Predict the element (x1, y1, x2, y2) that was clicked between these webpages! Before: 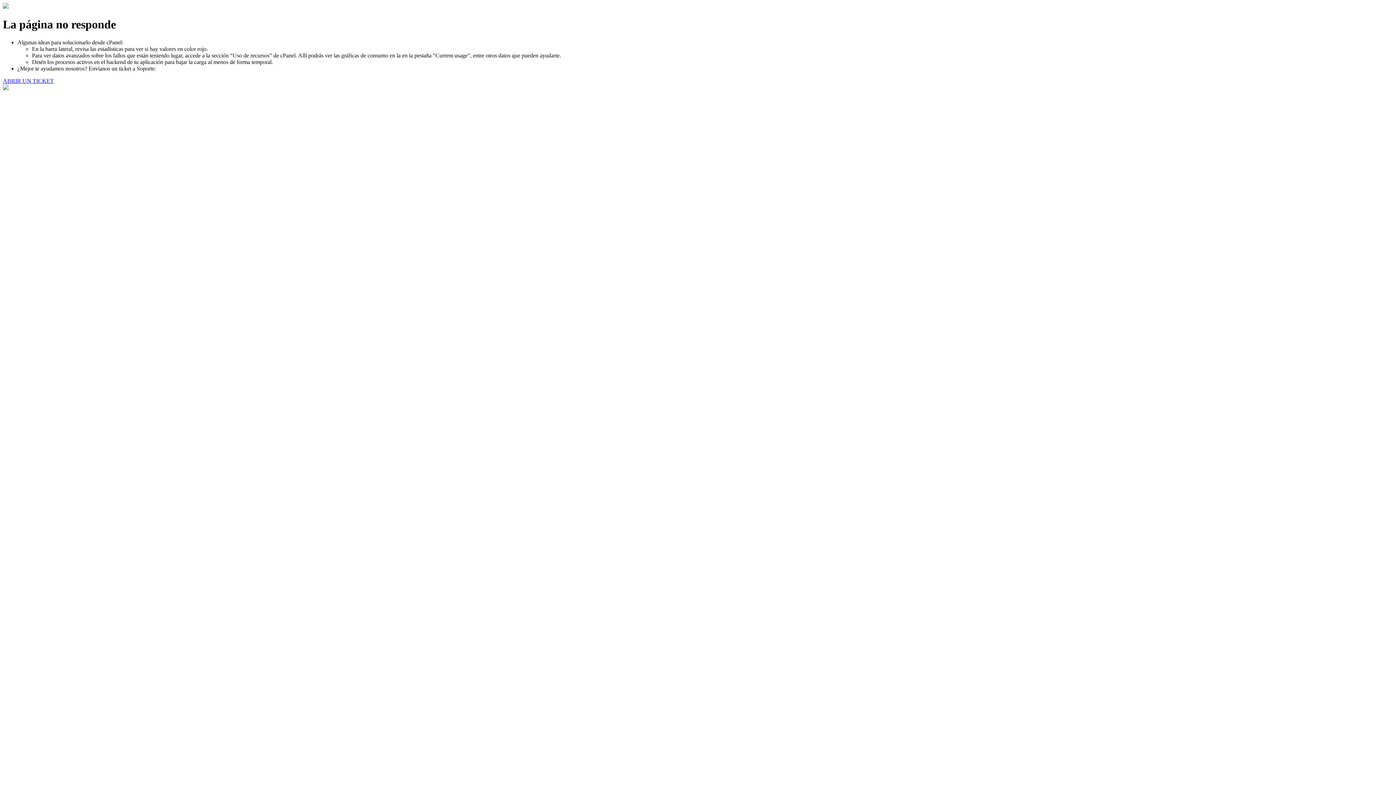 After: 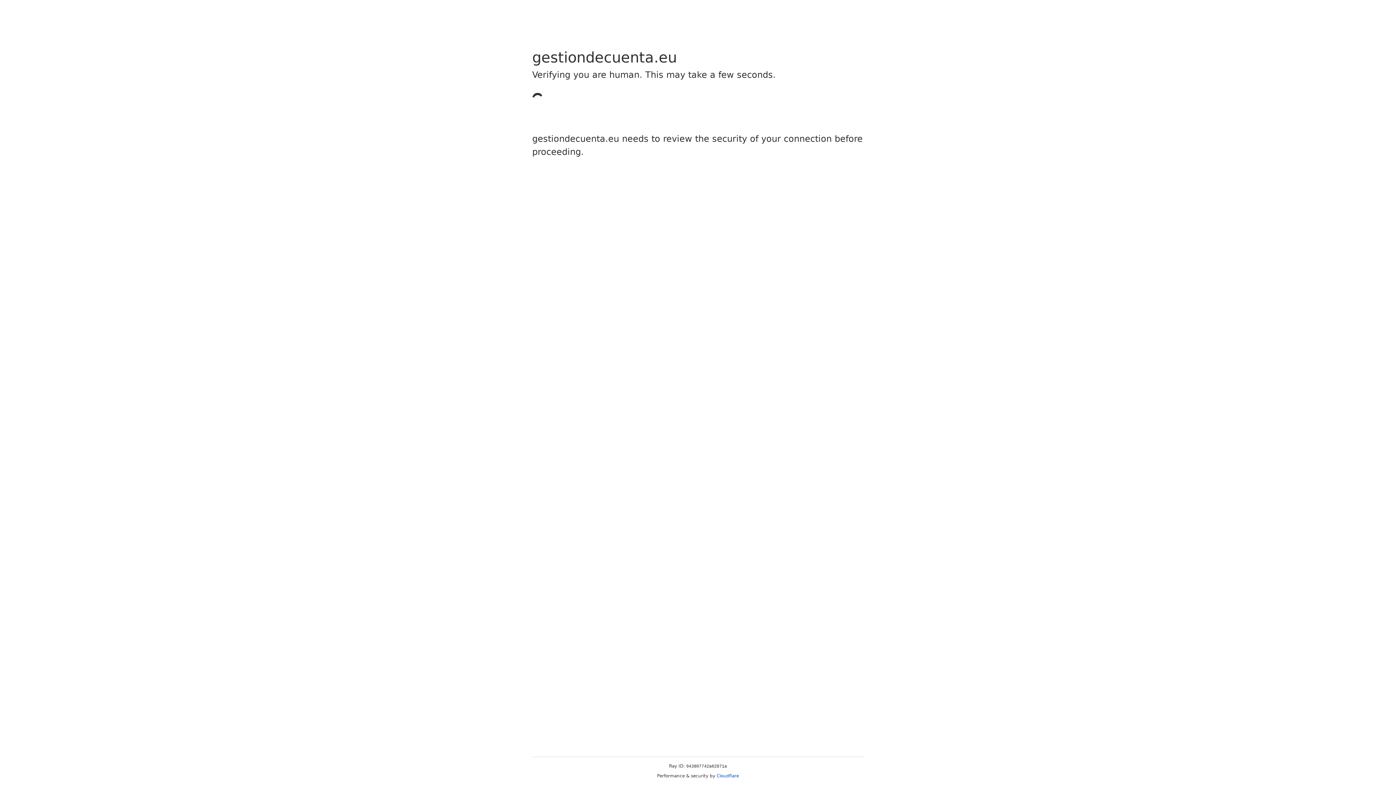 Action: bbox: (2, 77, 53, 83) label: ABRIR UN TICKET